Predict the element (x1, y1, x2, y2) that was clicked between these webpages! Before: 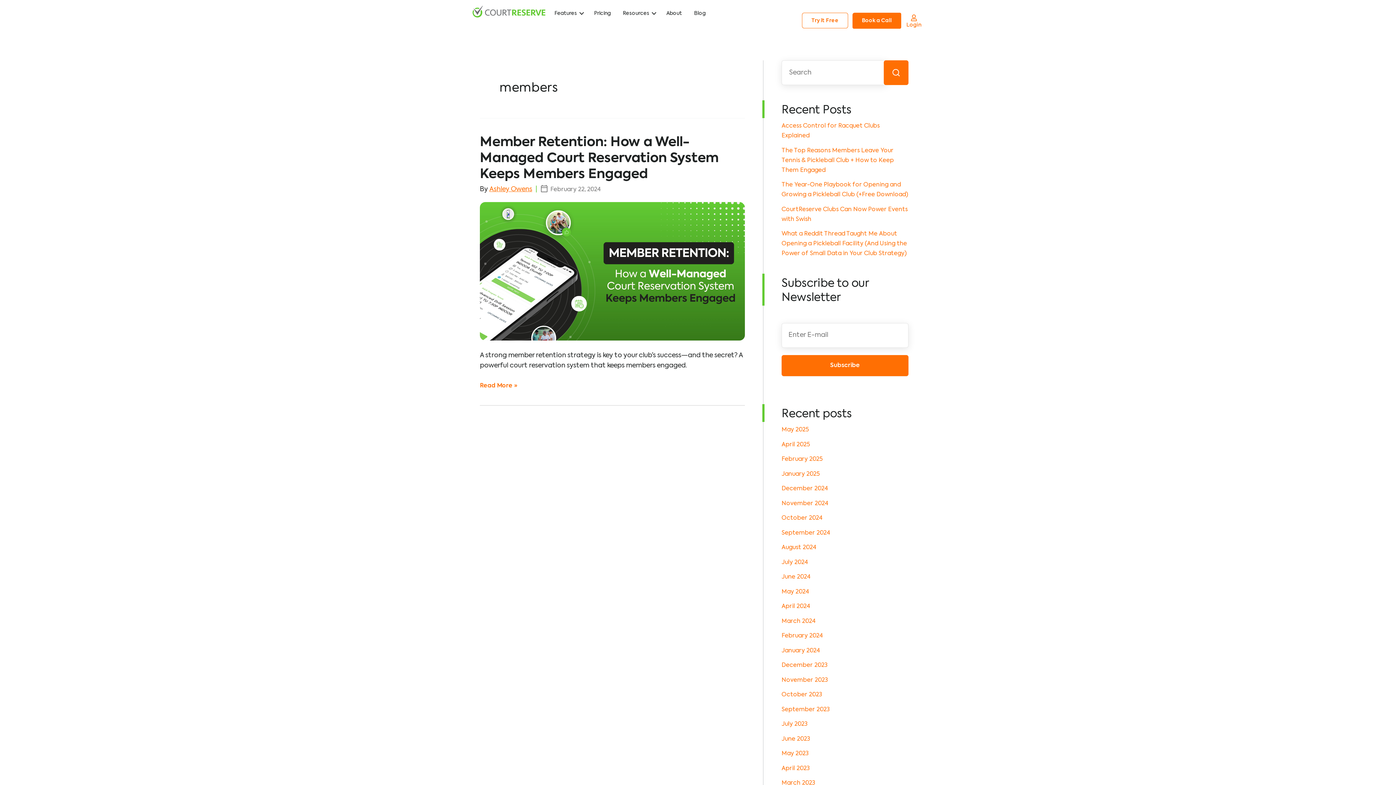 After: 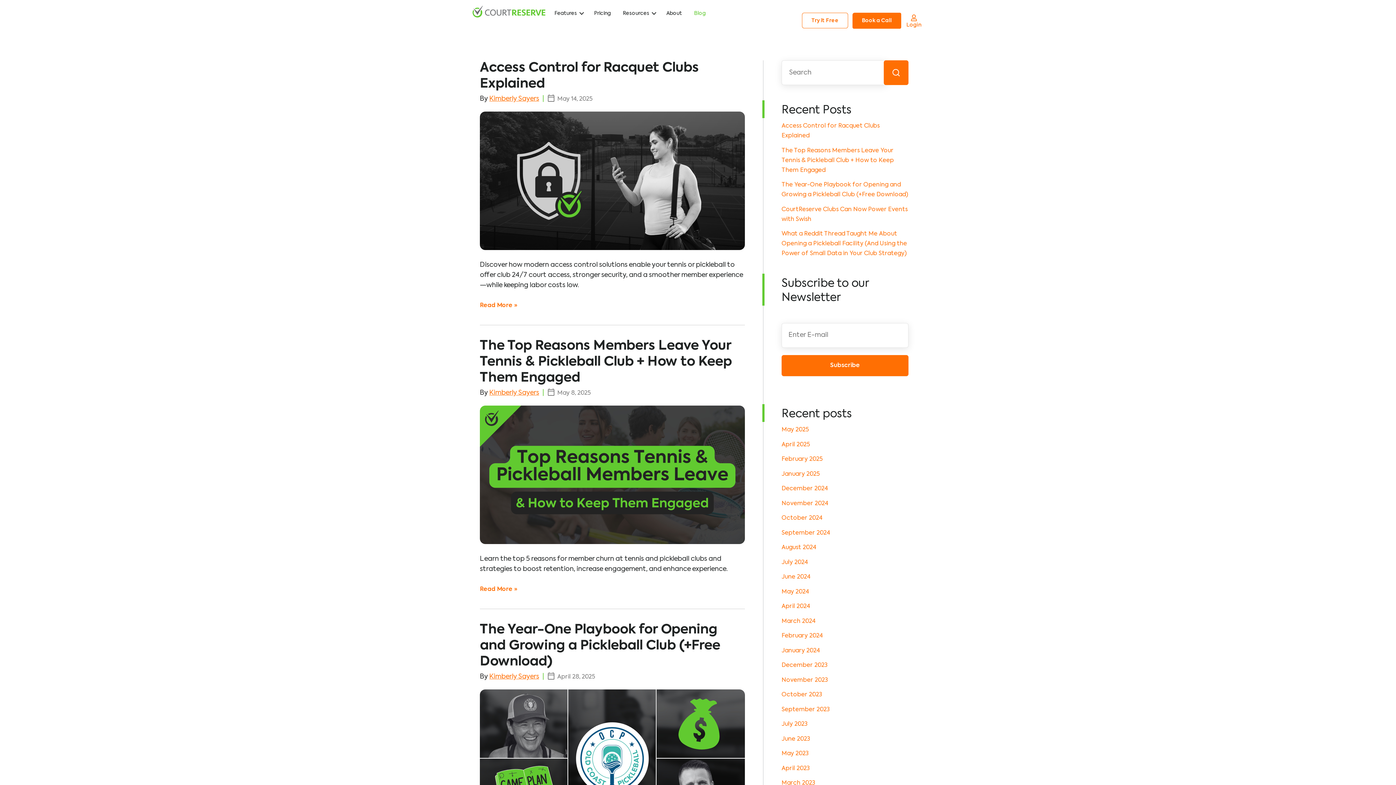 Action: bbox: (686, 5, 709, 21) label: Blog